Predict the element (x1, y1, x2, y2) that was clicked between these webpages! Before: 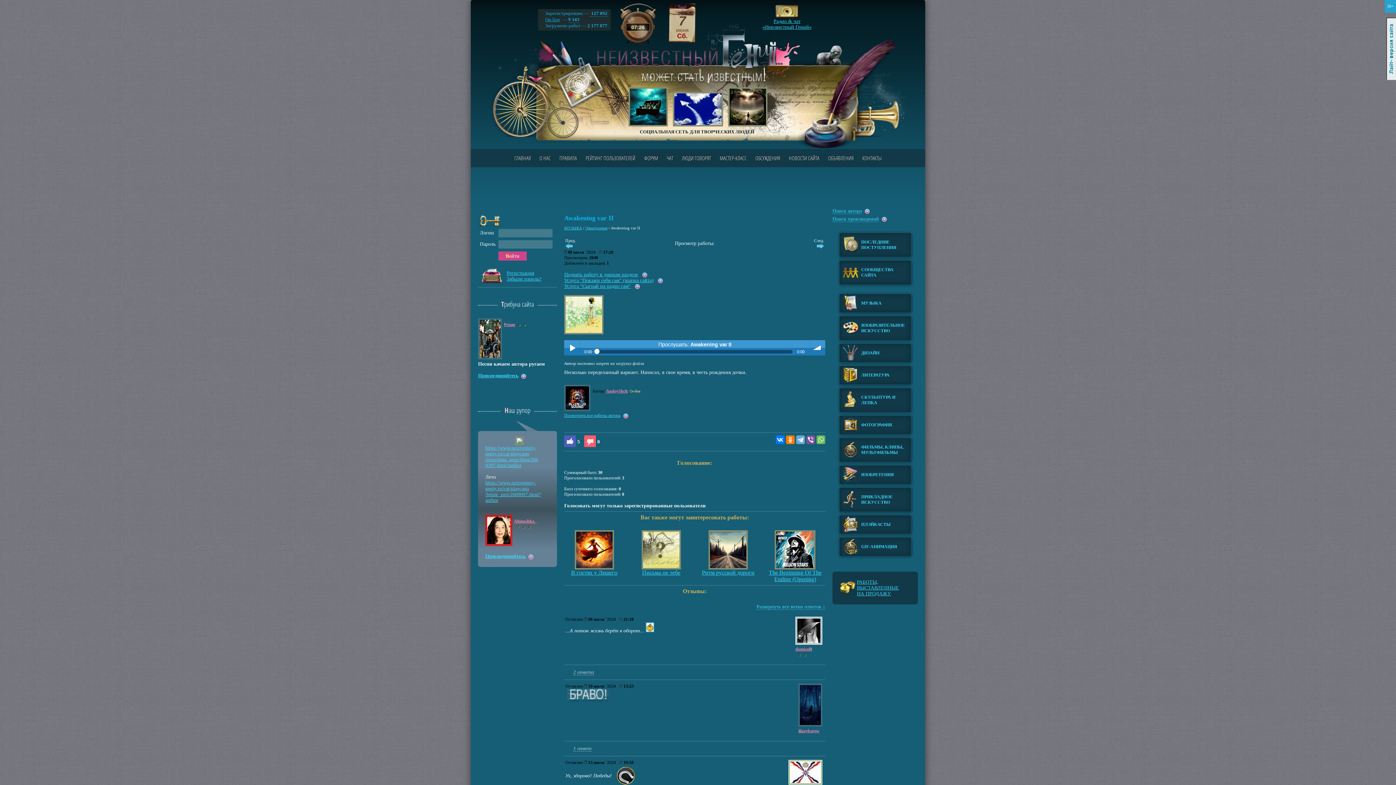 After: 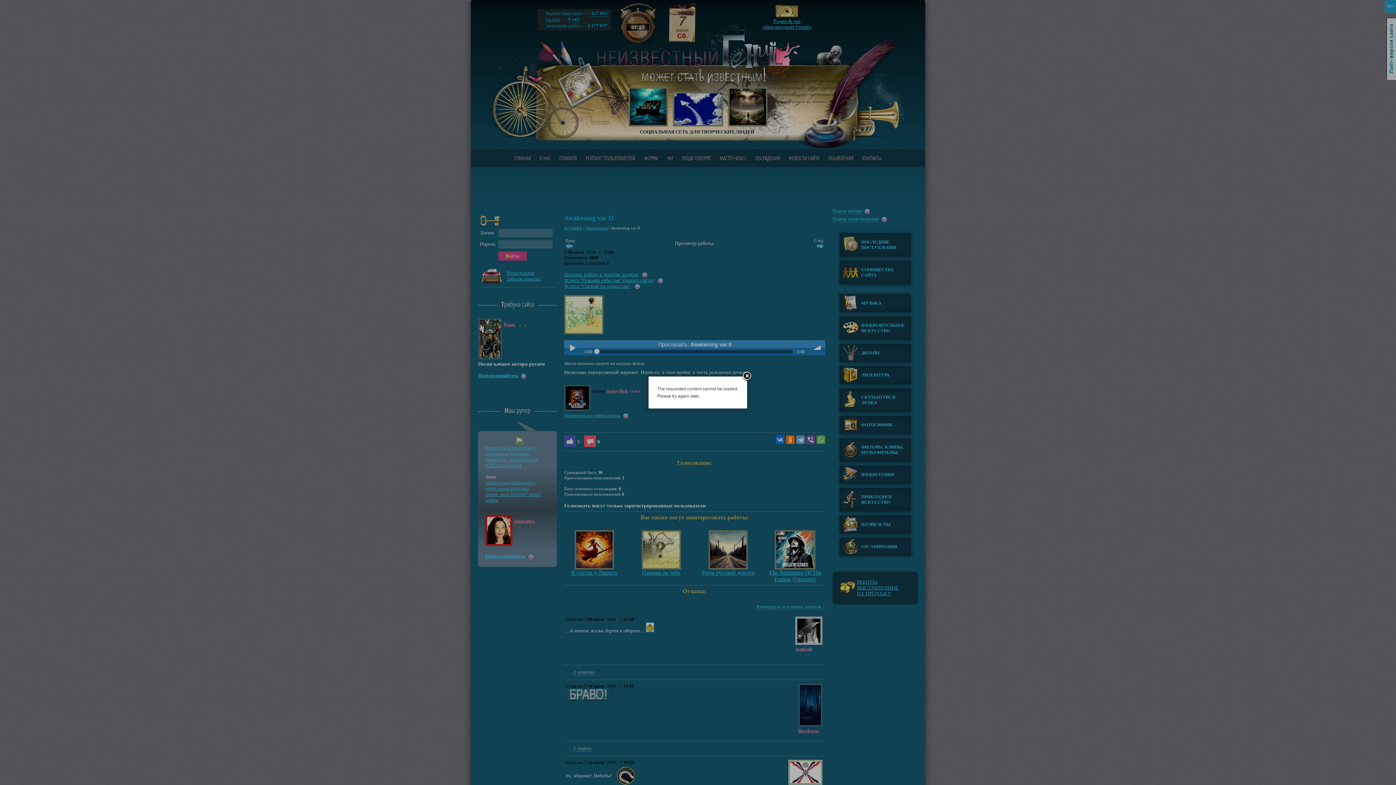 Action: bbox: (515, 441, 523, 446)